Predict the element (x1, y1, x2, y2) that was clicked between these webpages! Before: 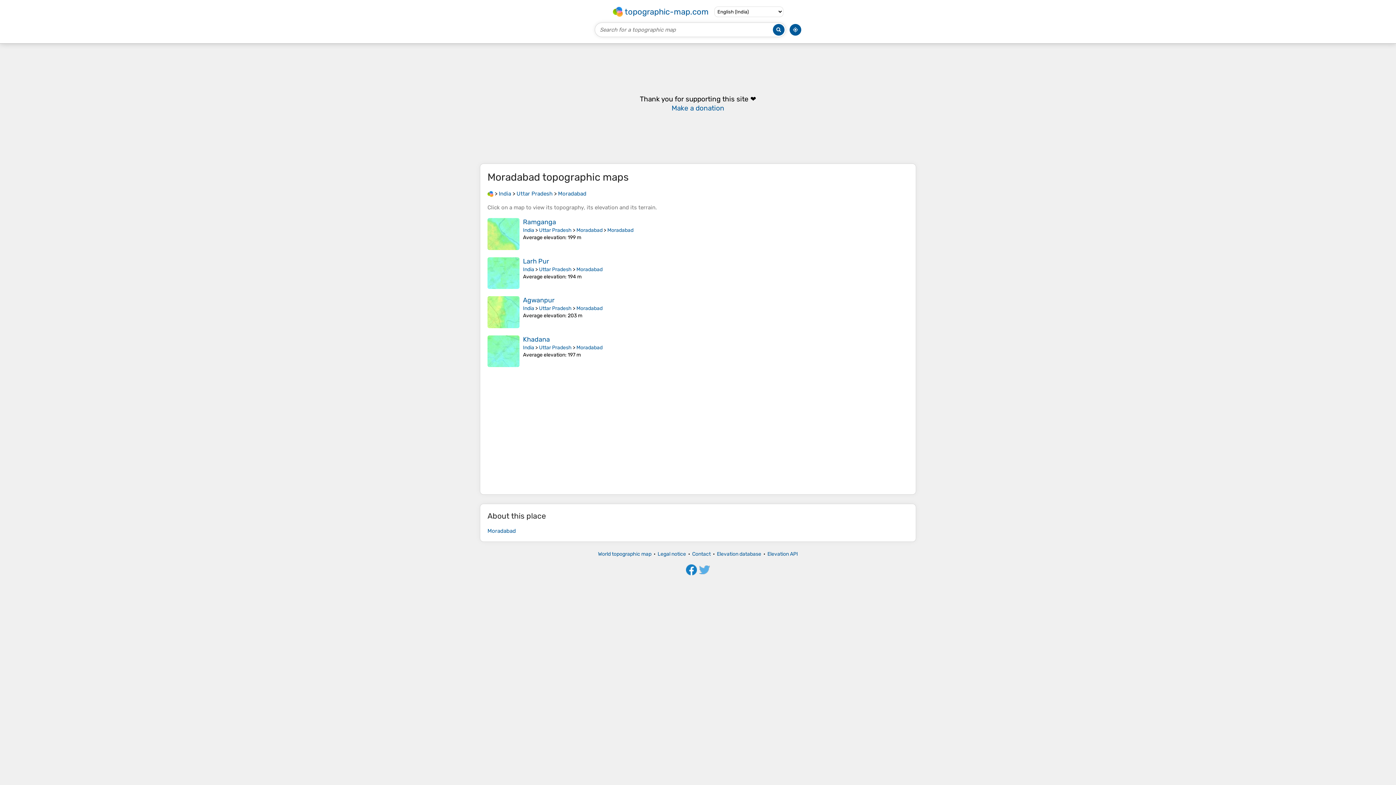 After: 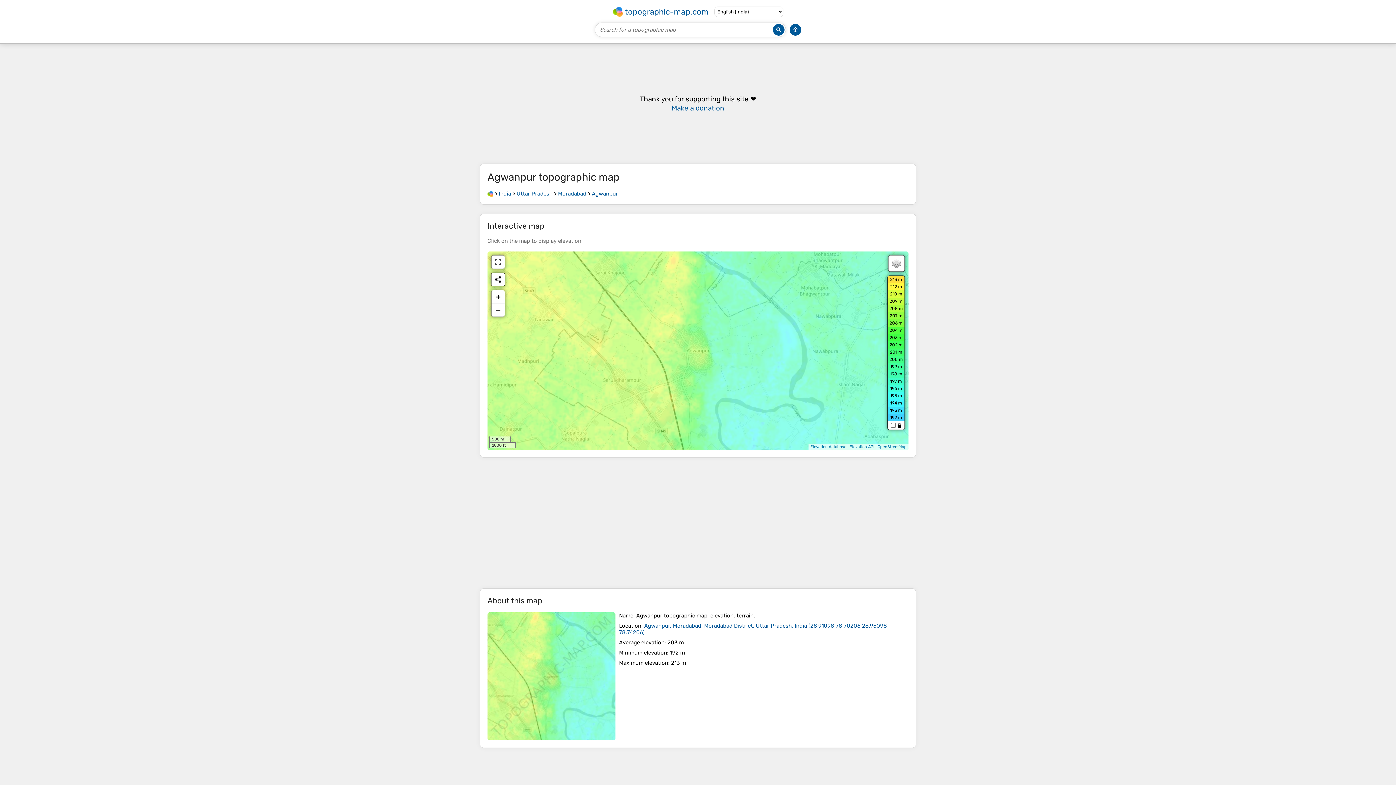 Action: bbox: (487, 295, 519, 329)